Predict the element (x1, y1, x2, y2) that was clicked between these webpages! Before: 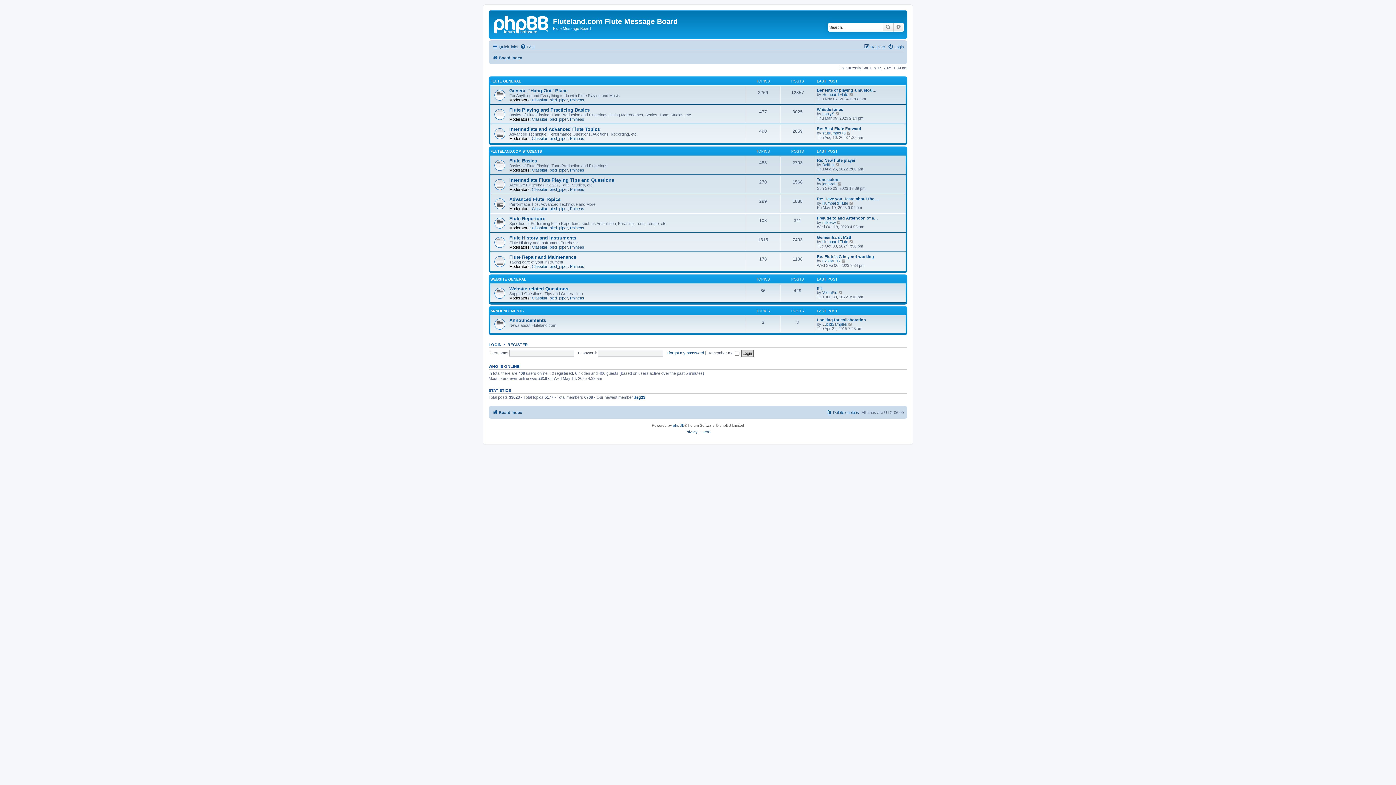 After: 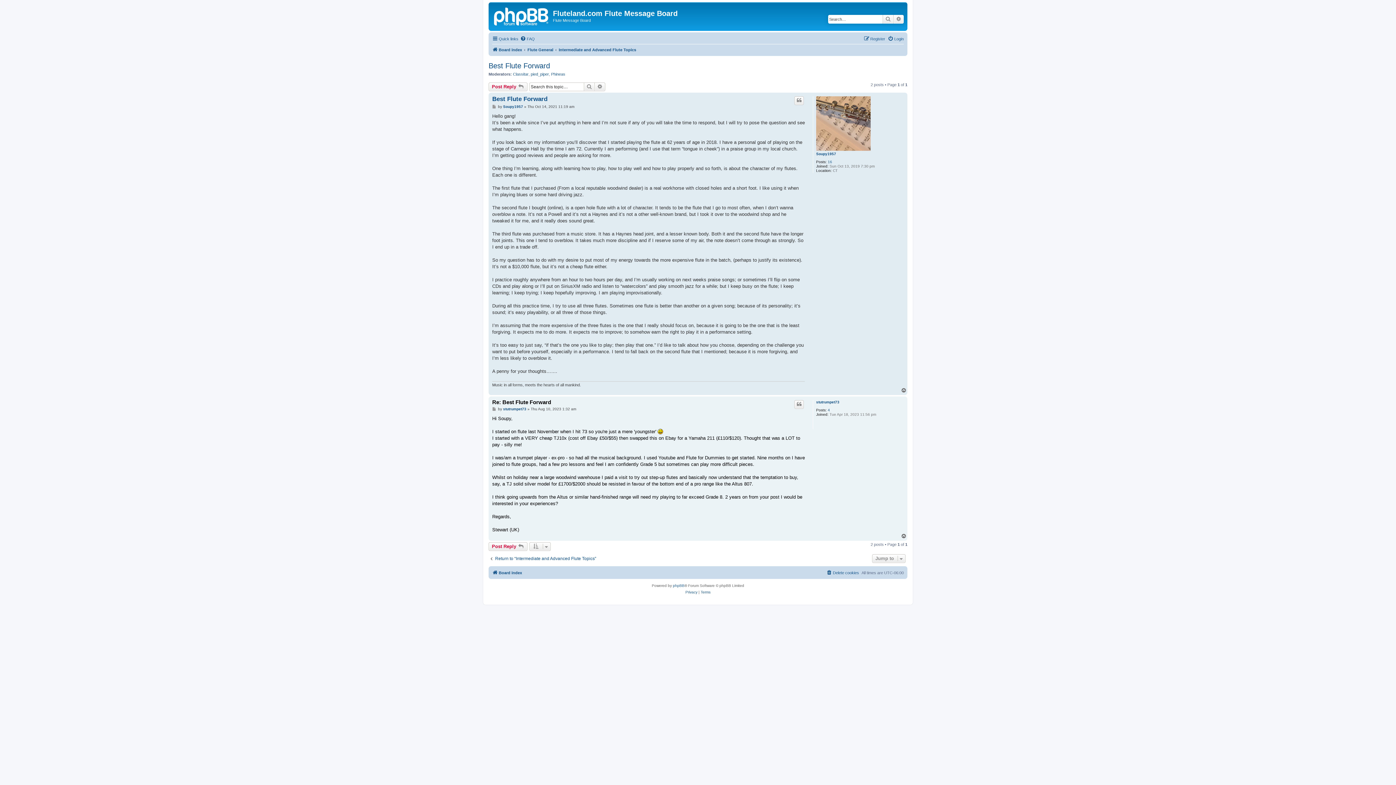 Action: label: View the latest post bbox: (846, 130, 851, 135)